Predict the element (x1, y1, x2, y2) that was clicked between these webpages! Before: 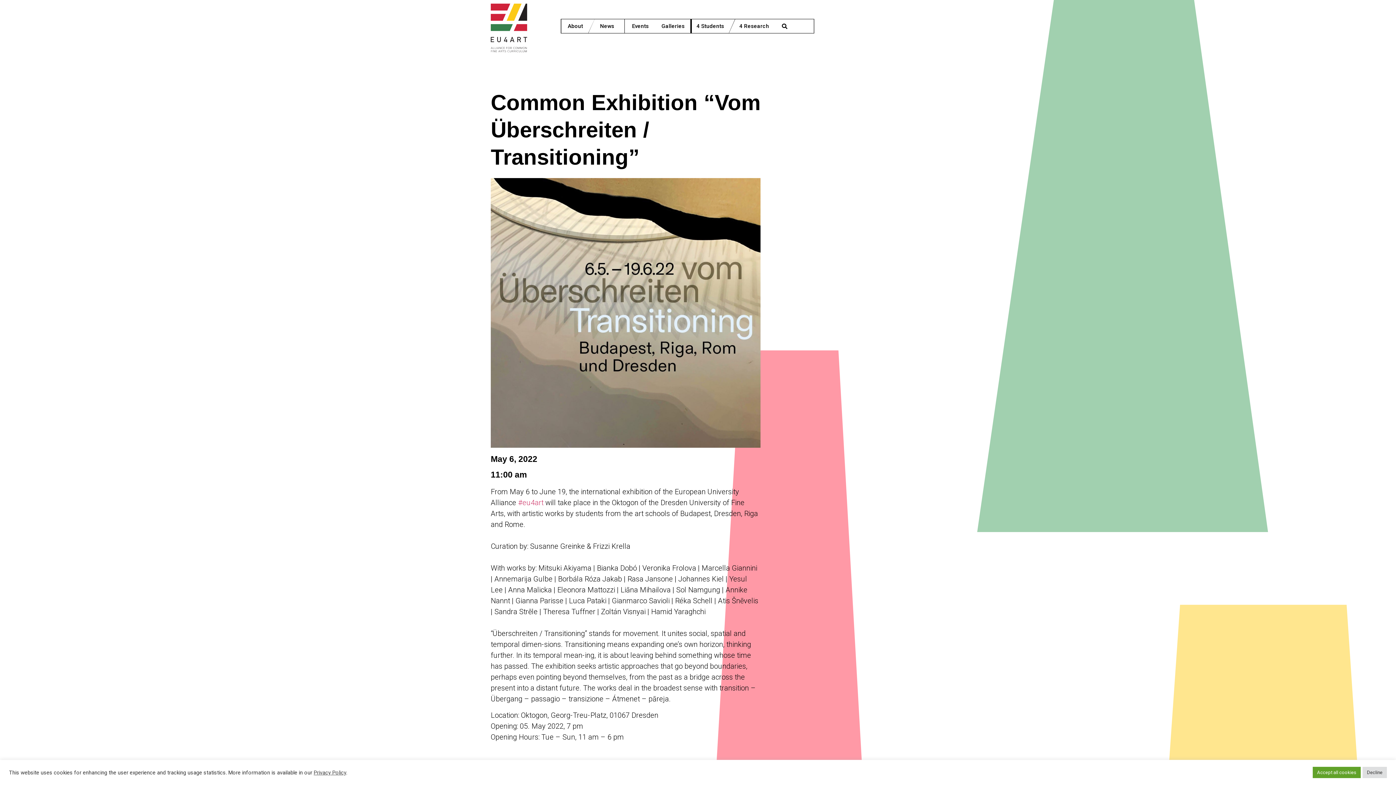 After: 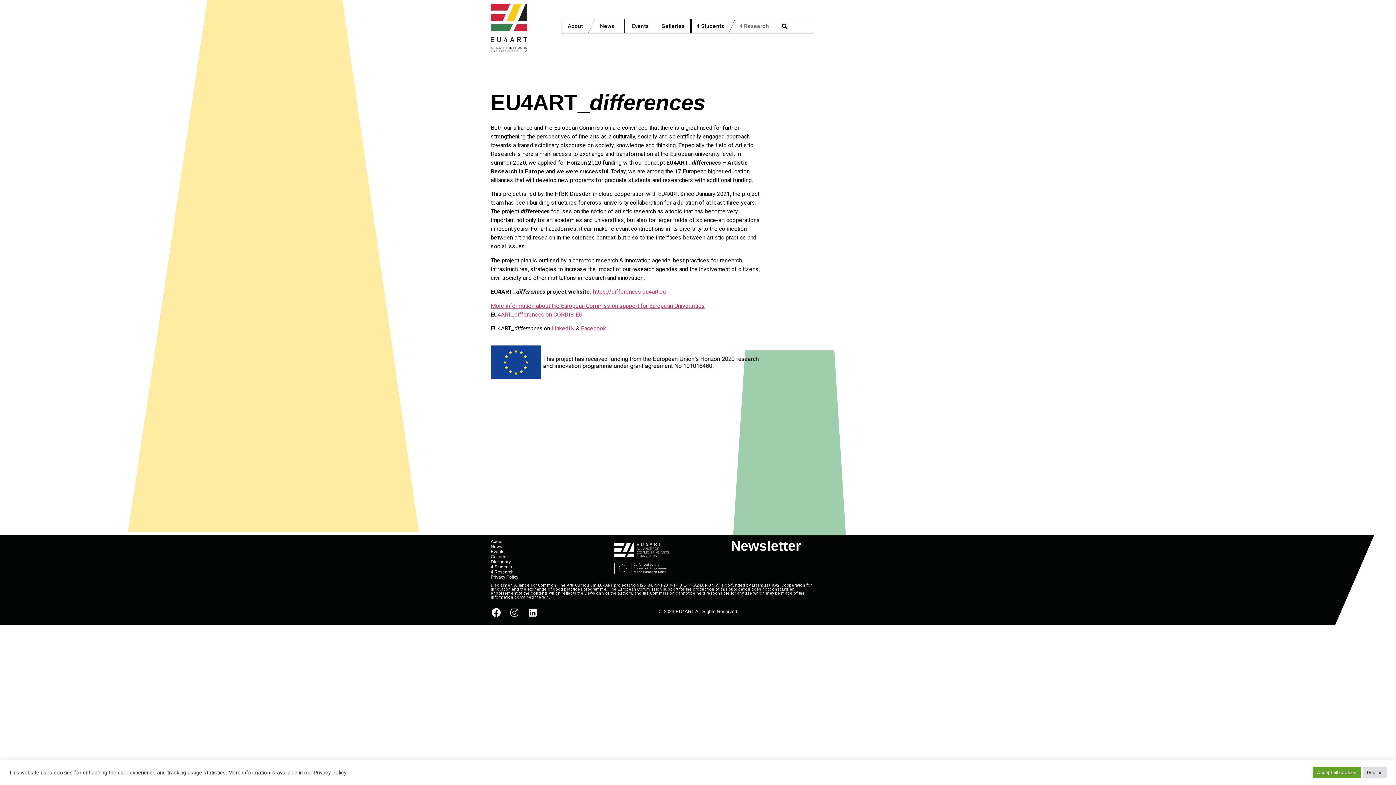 Action: bbox: (723, 11, 784, 40) label: 4 Research